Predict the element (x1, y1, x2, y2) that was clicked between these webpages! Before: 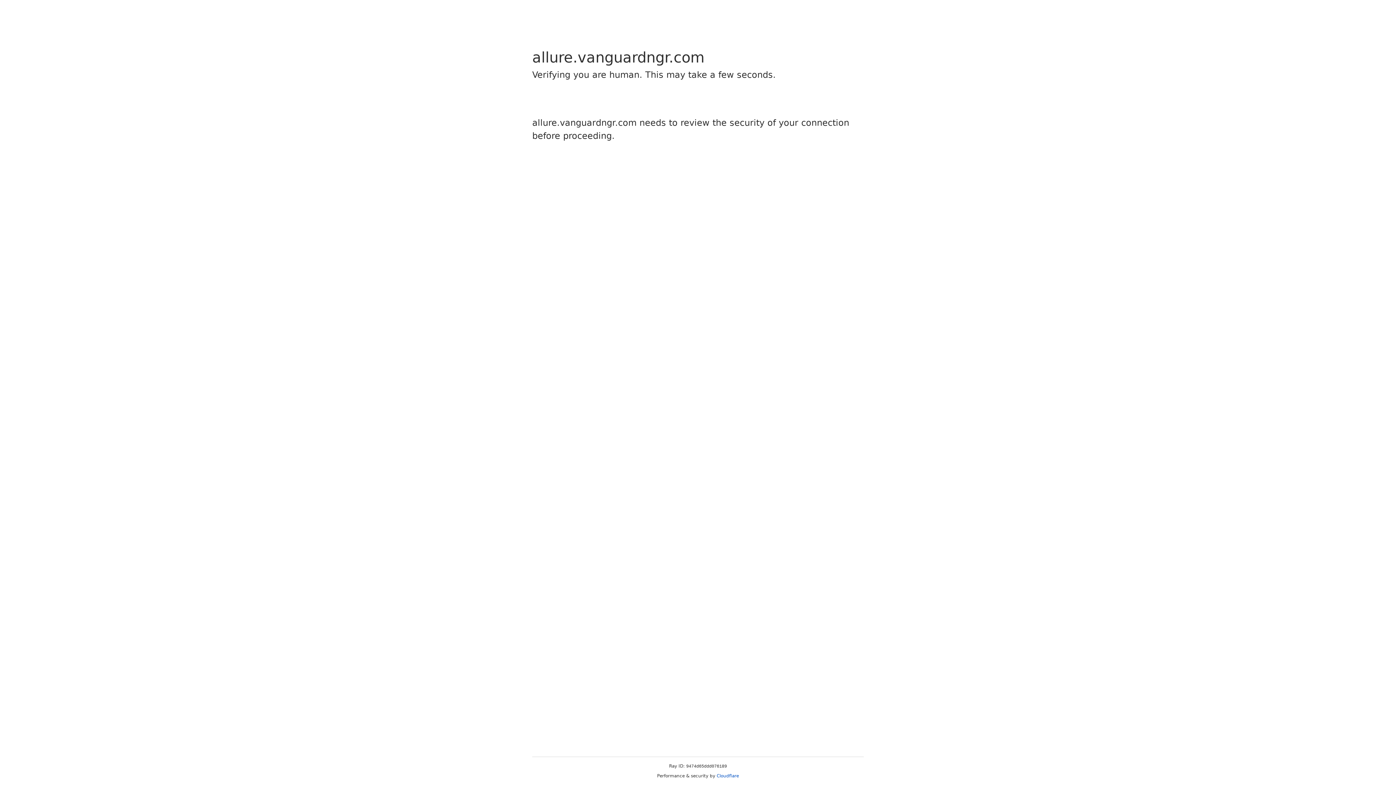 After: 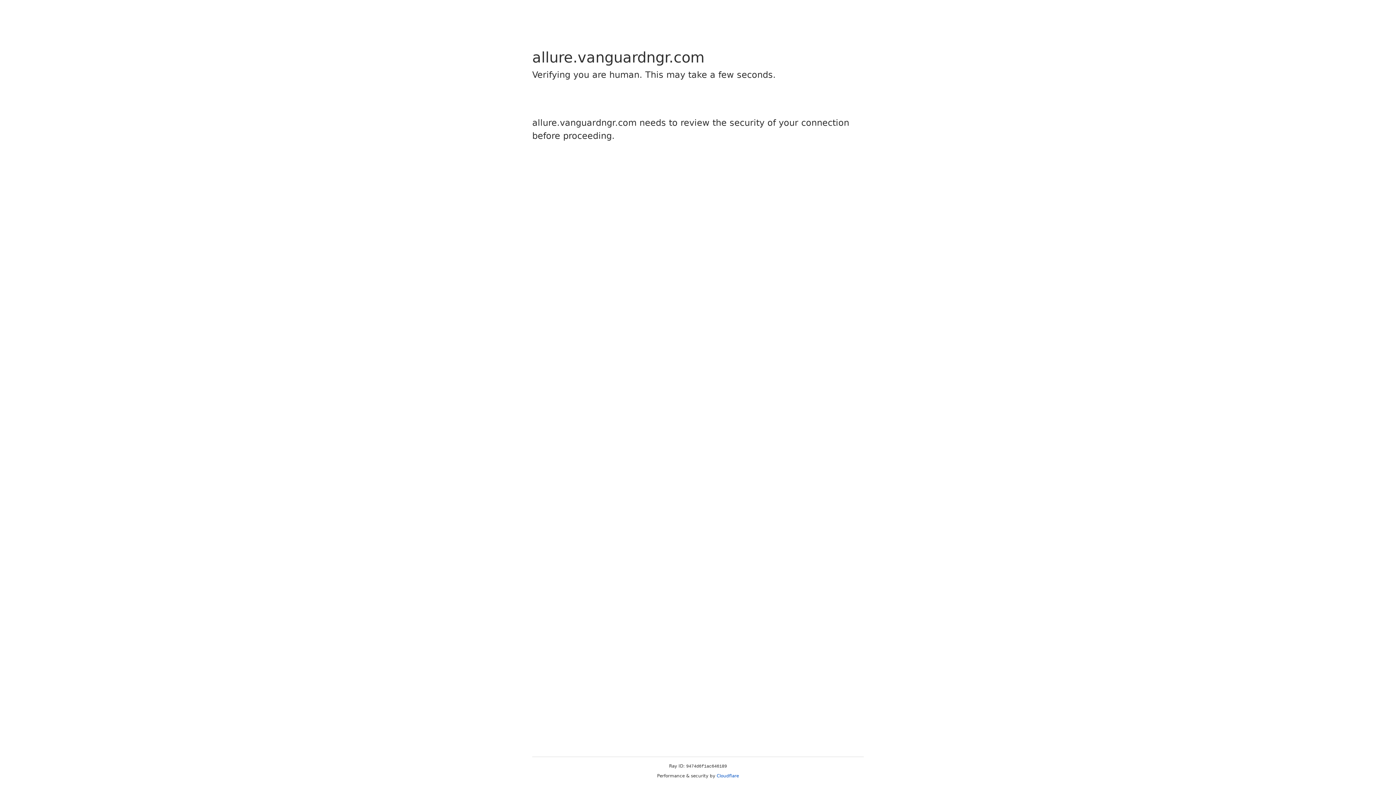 Action: label: Cloudflare bbox: (716, 773, 739, 778)